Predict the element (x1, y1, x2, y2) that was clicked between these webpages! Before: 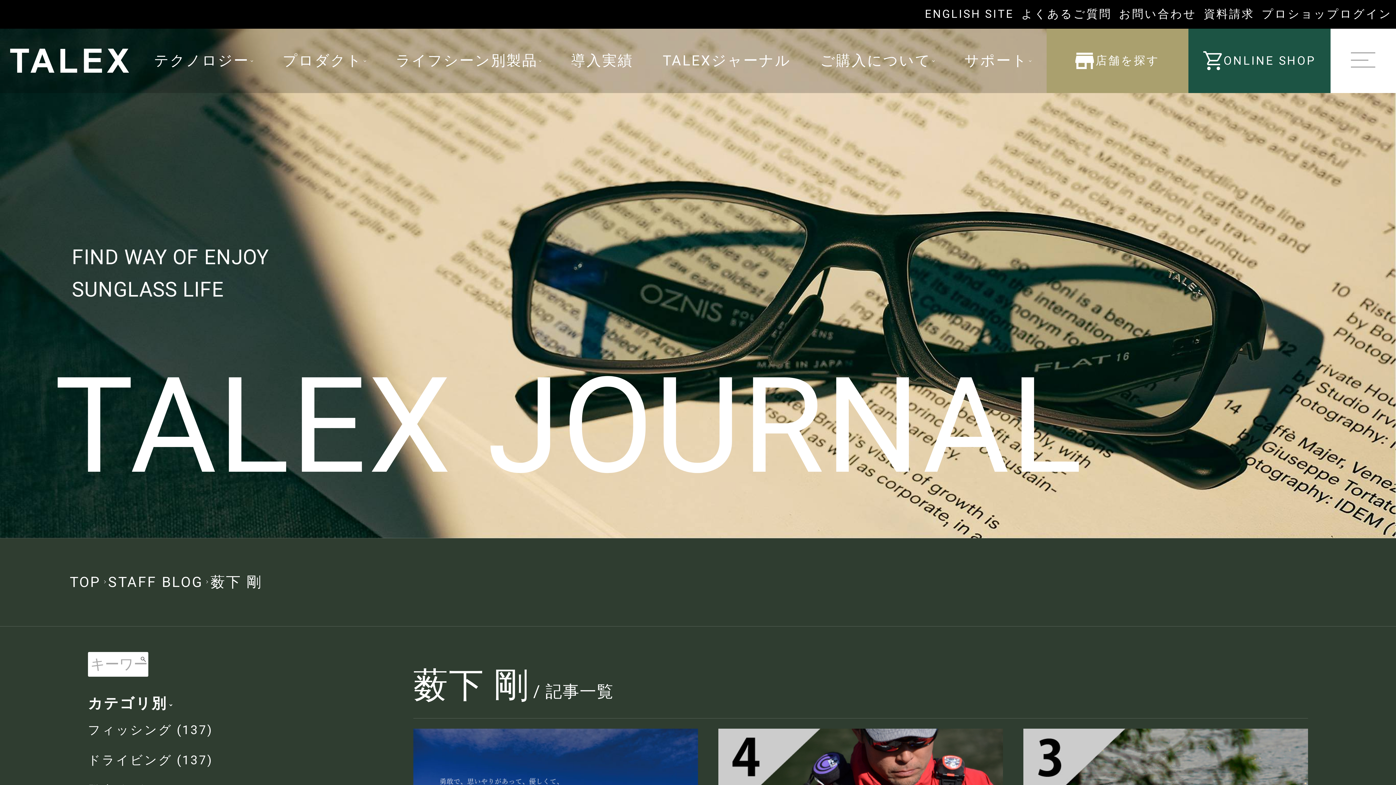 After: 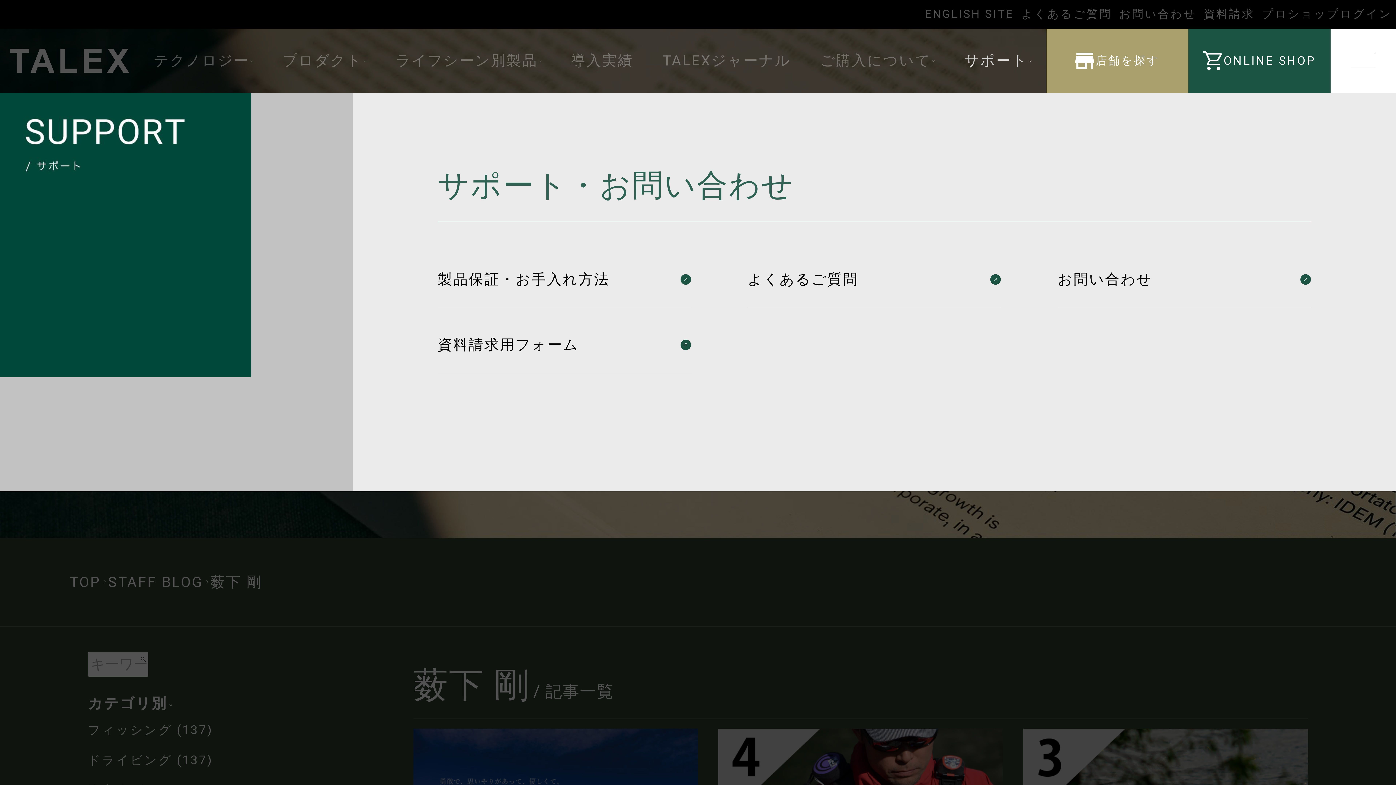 Action: label: サポート bbox: (964, 28, 1032, 93)